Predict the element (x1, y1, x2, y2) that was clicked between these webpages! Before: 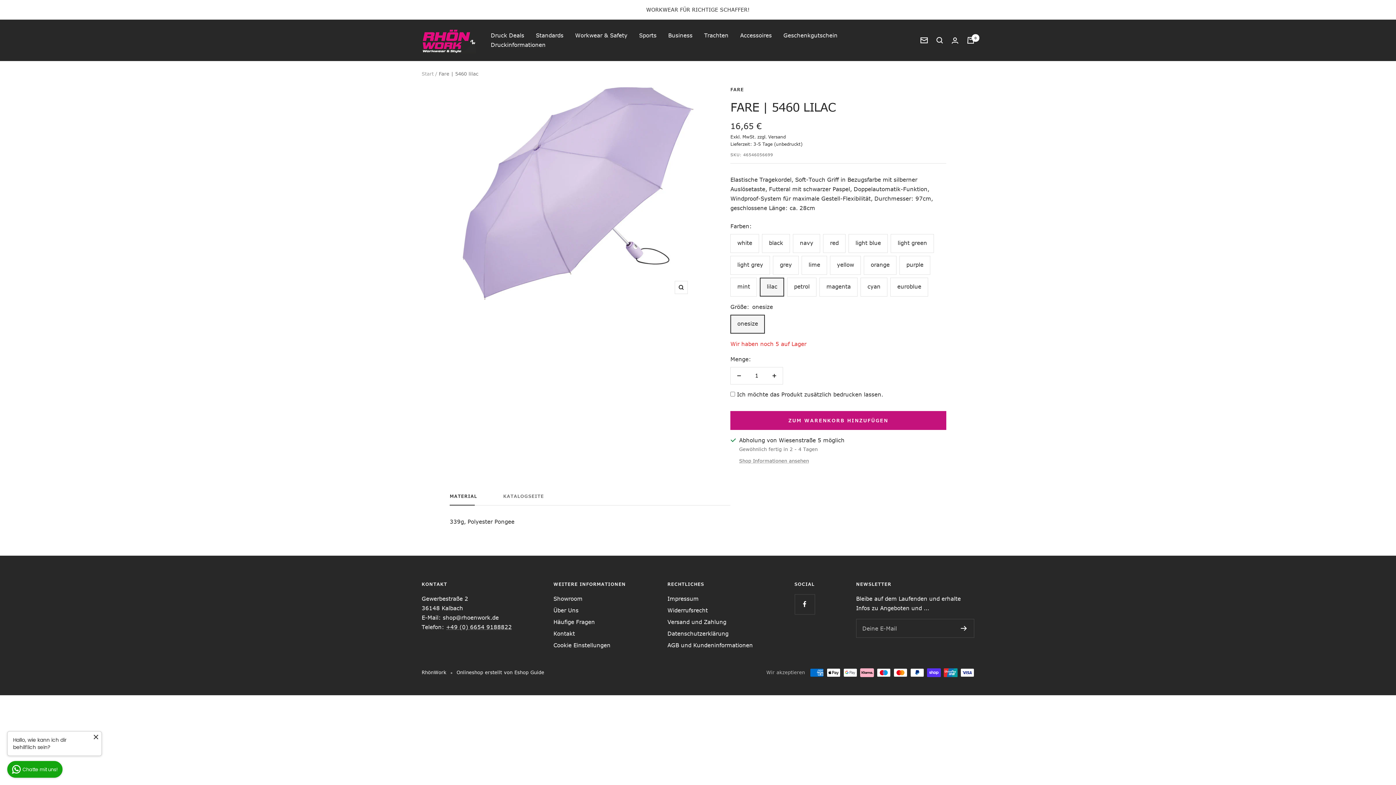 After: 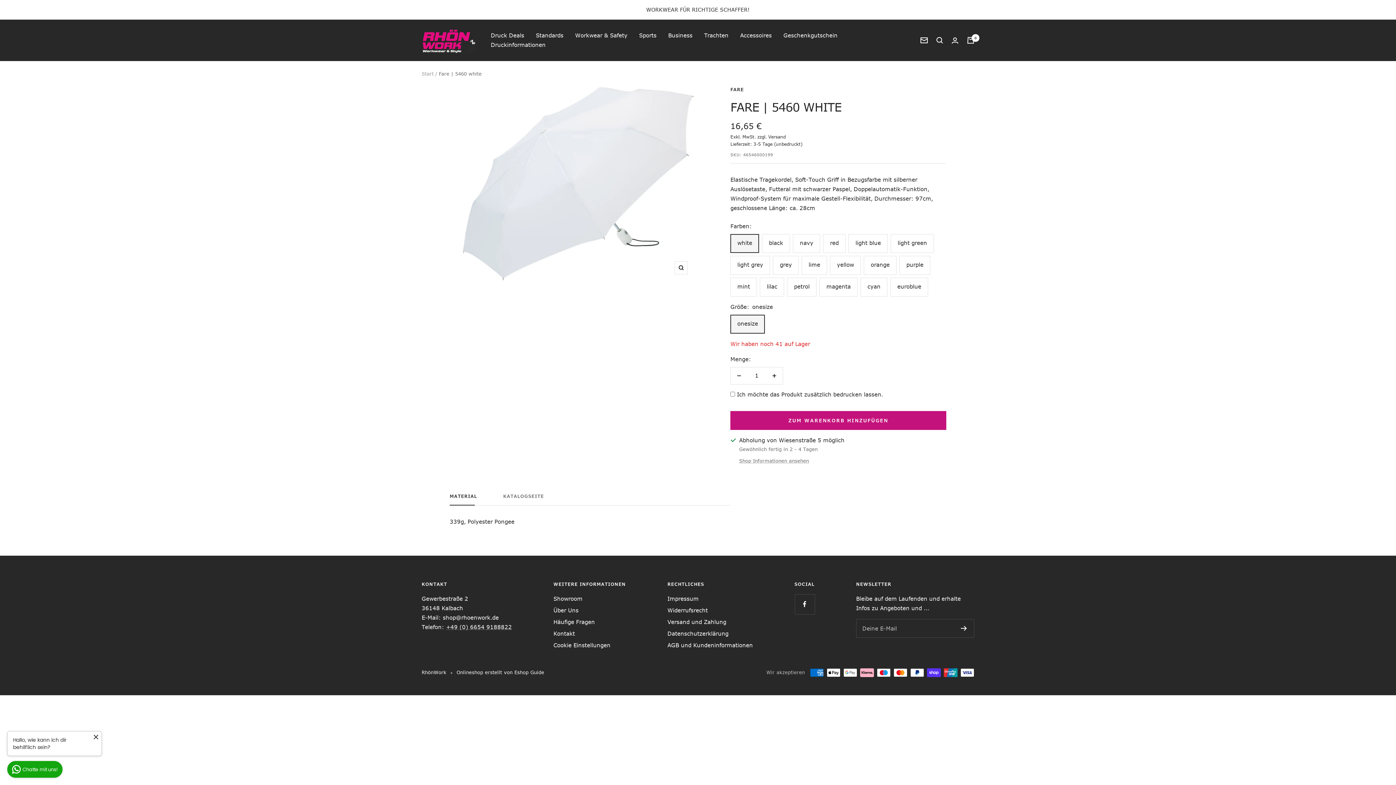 Action: label: white bbox: (729, 232, 760, 254)